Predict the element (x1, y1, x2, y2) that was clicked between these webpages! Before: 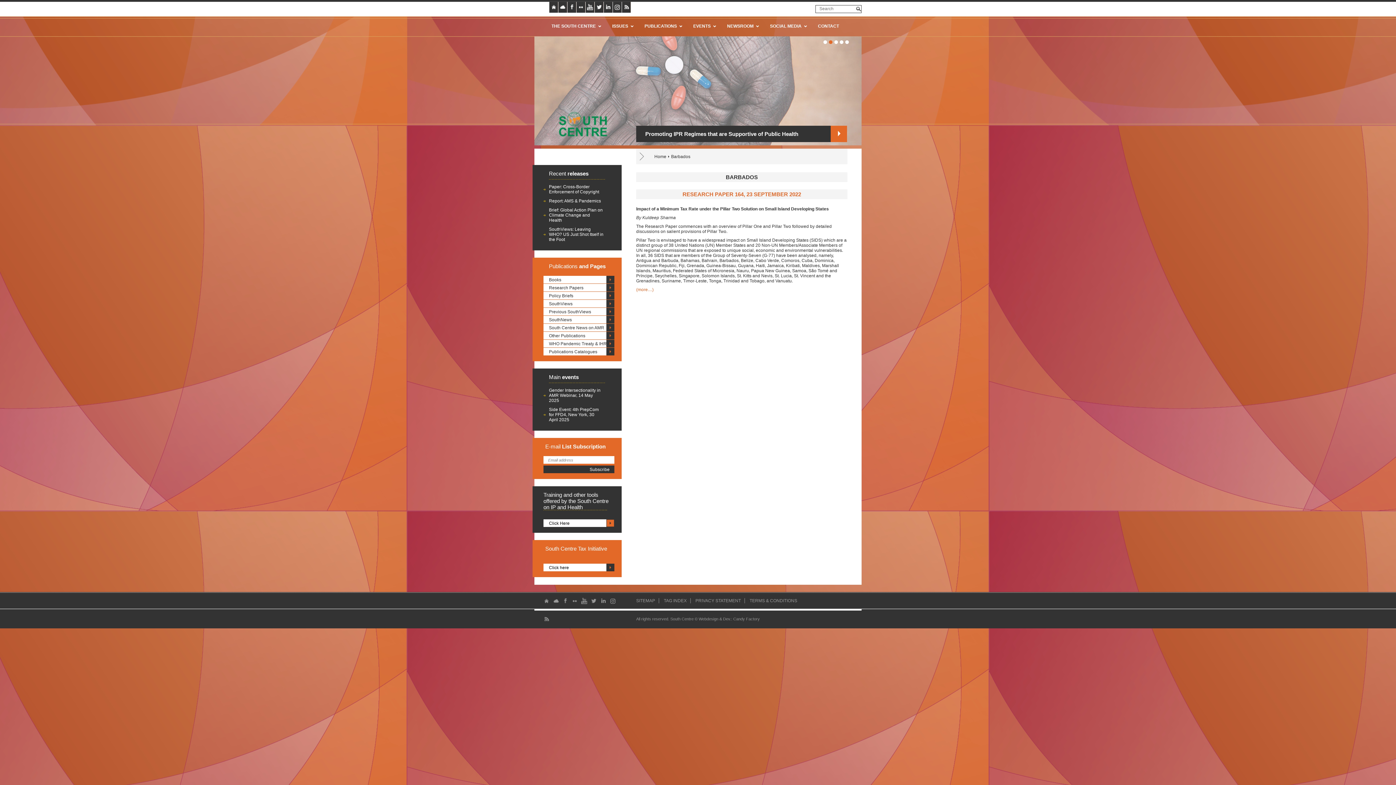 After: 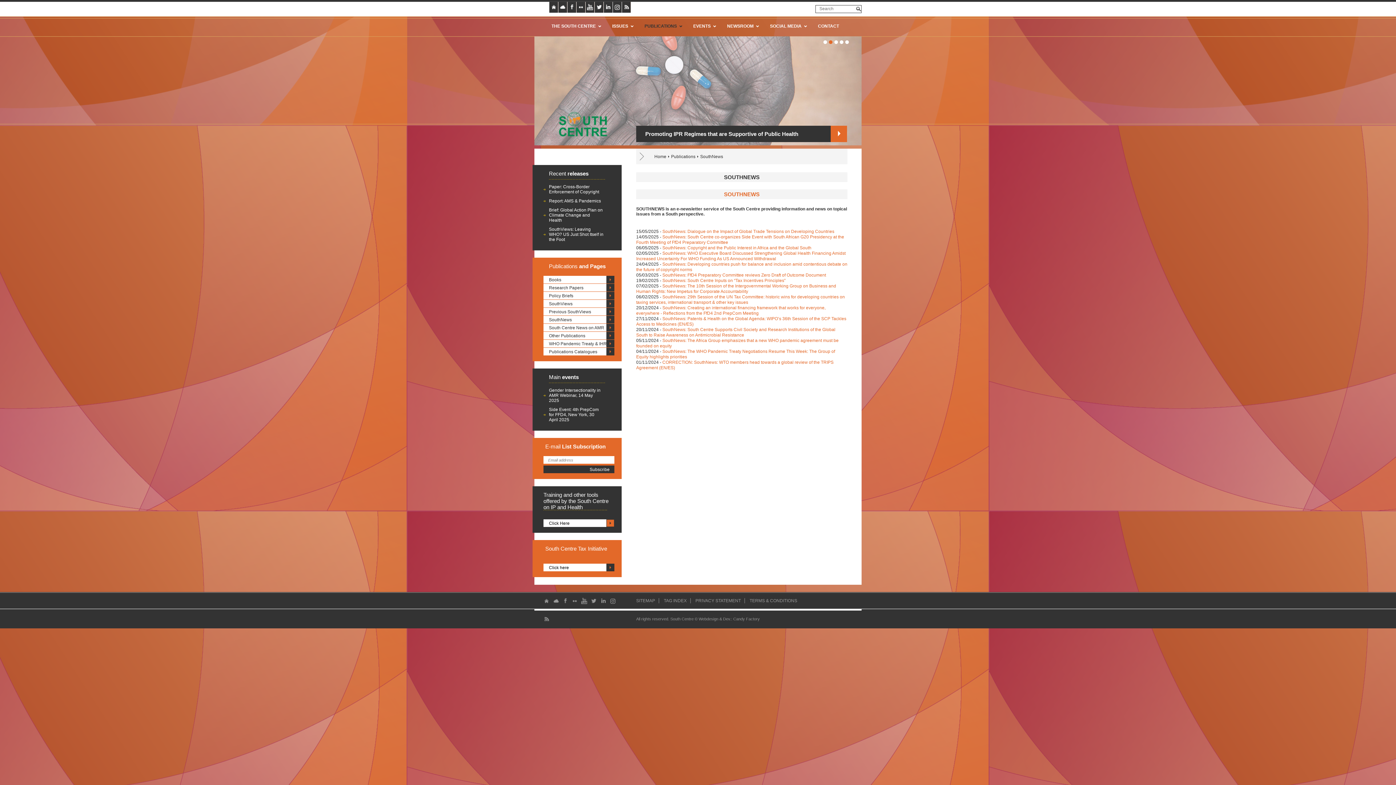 Action: label: SouthNews bbox: (549, 317, 572, 322)